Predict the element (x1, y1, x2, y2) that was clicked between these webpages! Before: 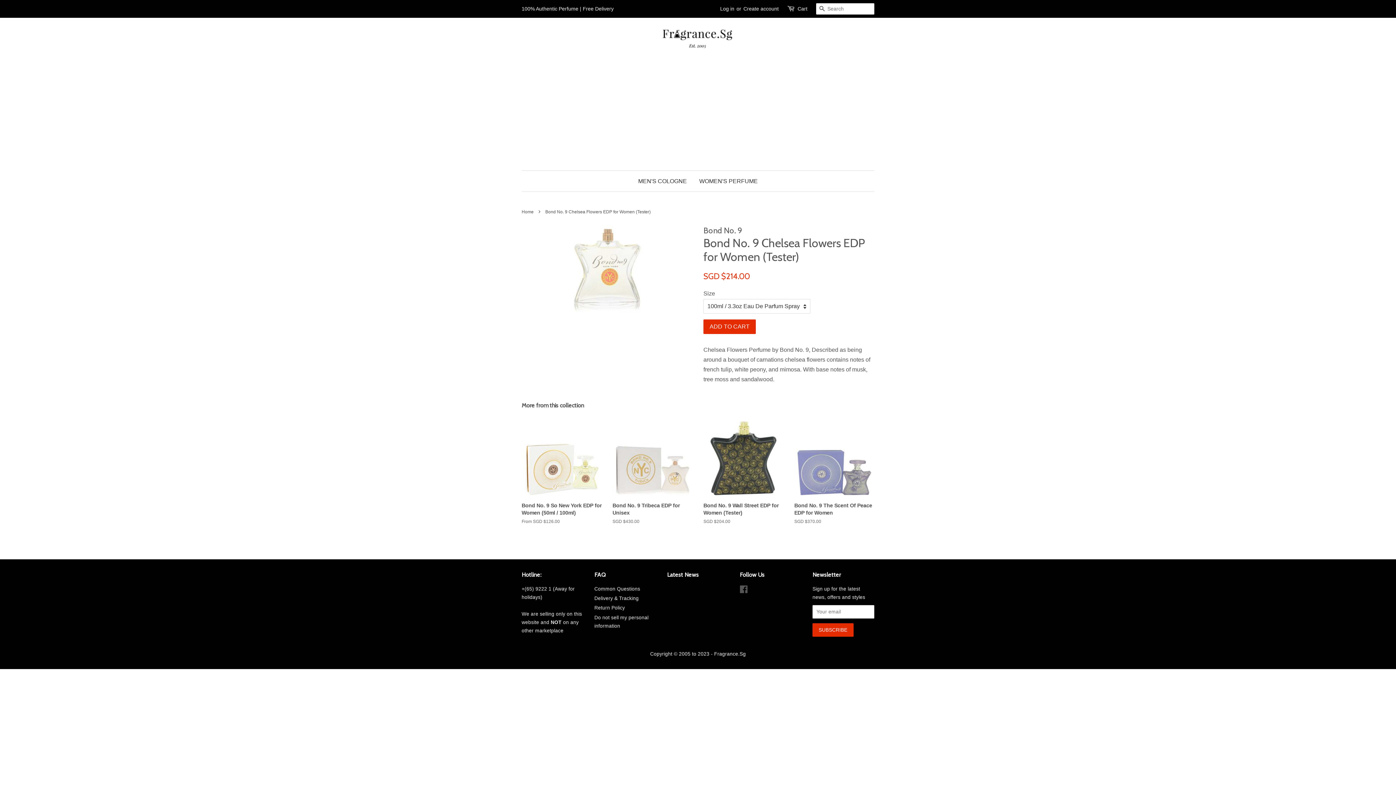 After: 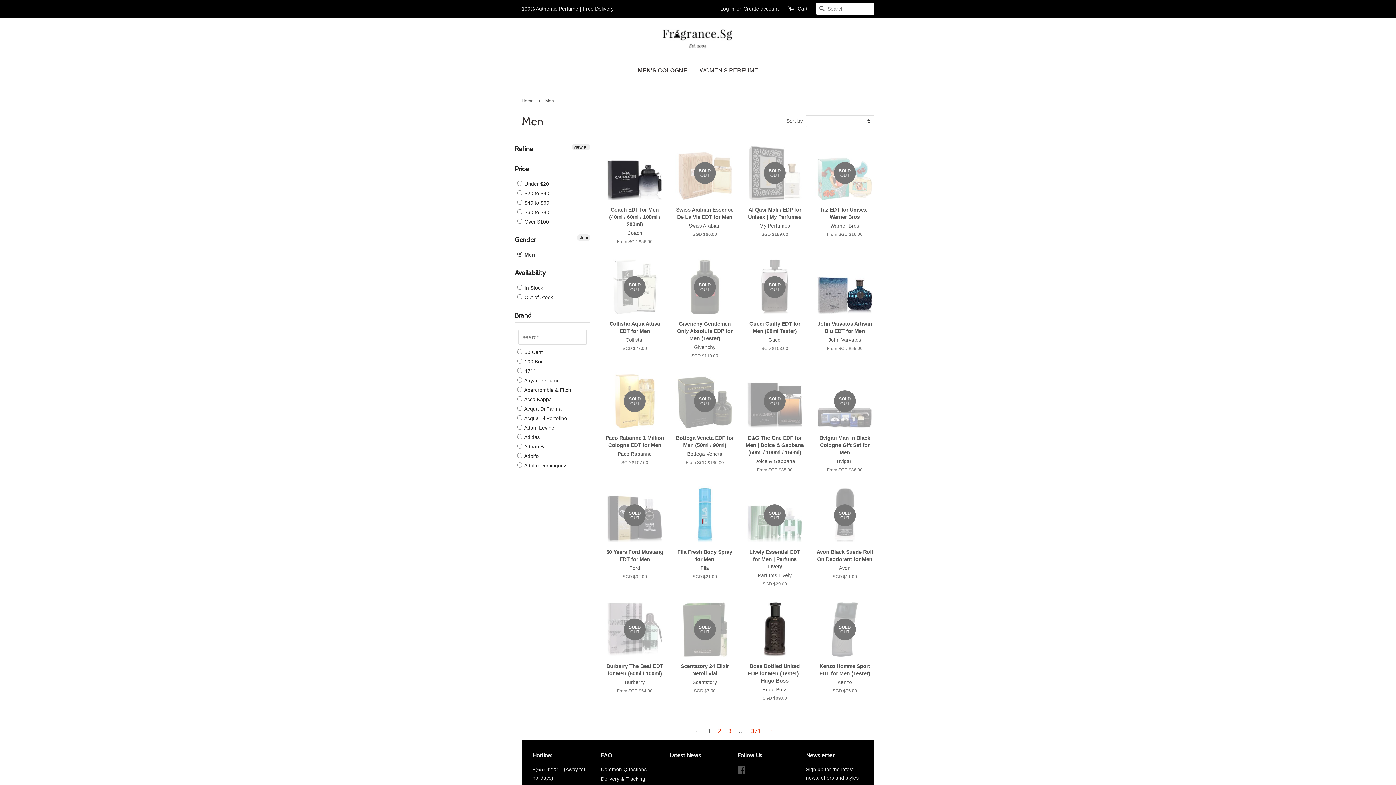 Action: bbox: (638, 170, 692, 191) label: MEN'S COLOGNE